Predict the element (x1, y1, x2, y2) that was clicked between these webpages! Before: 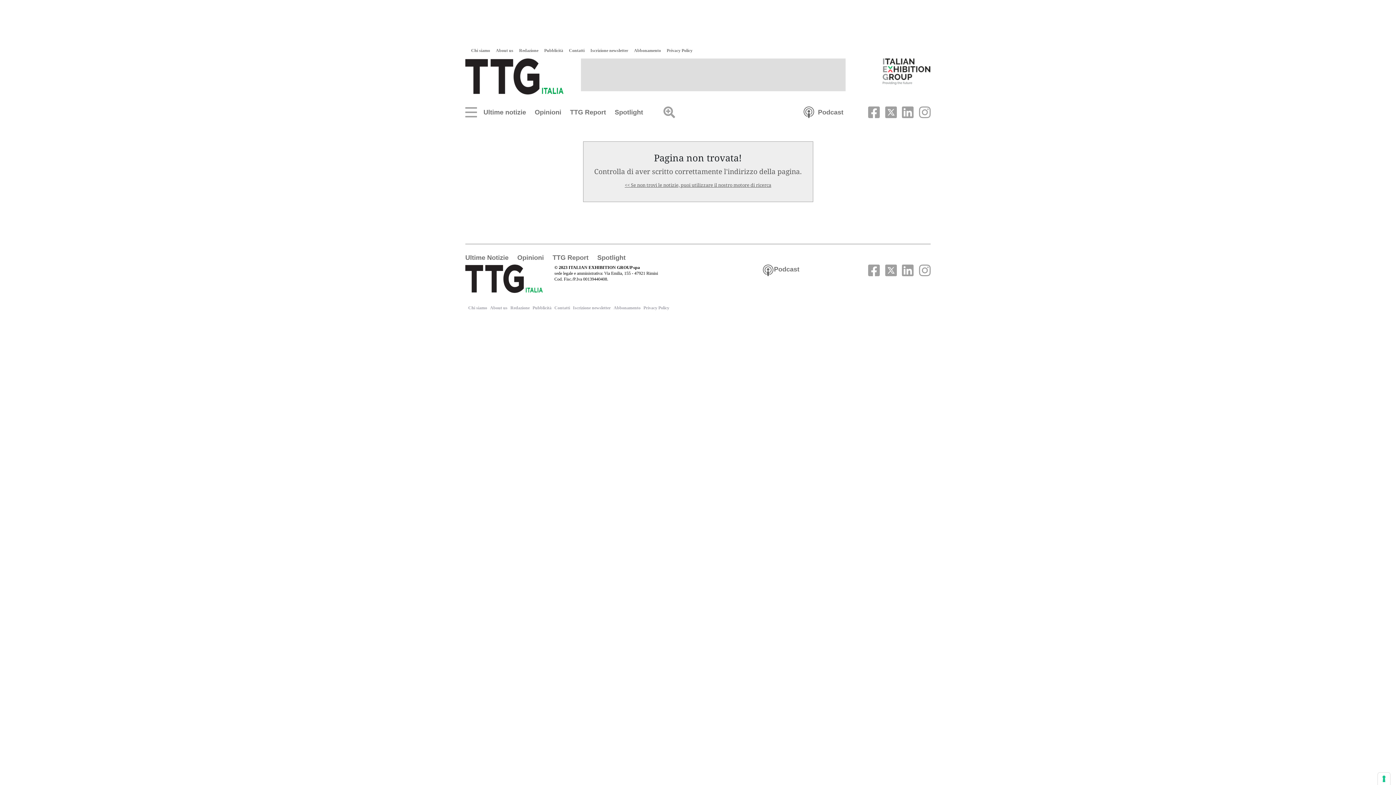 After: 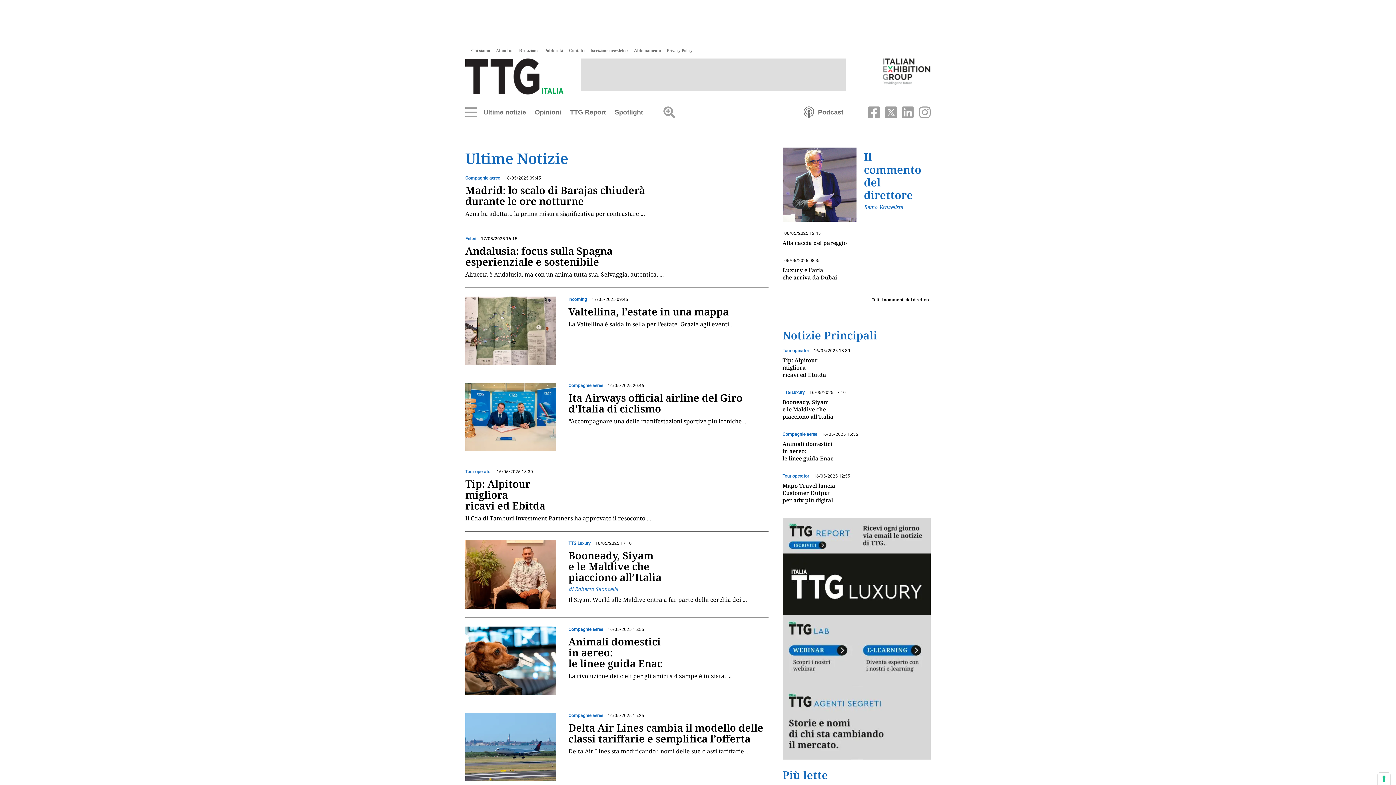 Action: bbox: (483, 108, 526, 116) label: Ultime notizie